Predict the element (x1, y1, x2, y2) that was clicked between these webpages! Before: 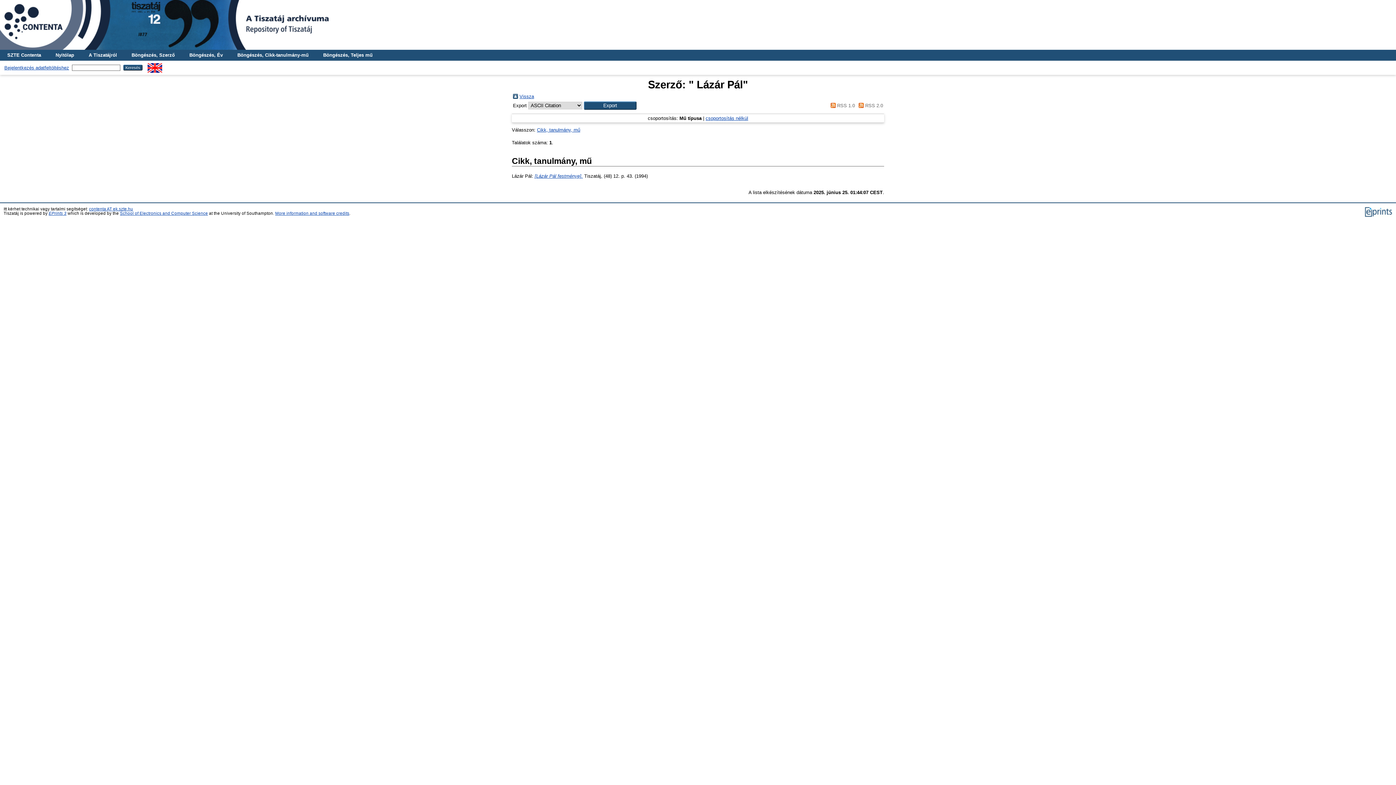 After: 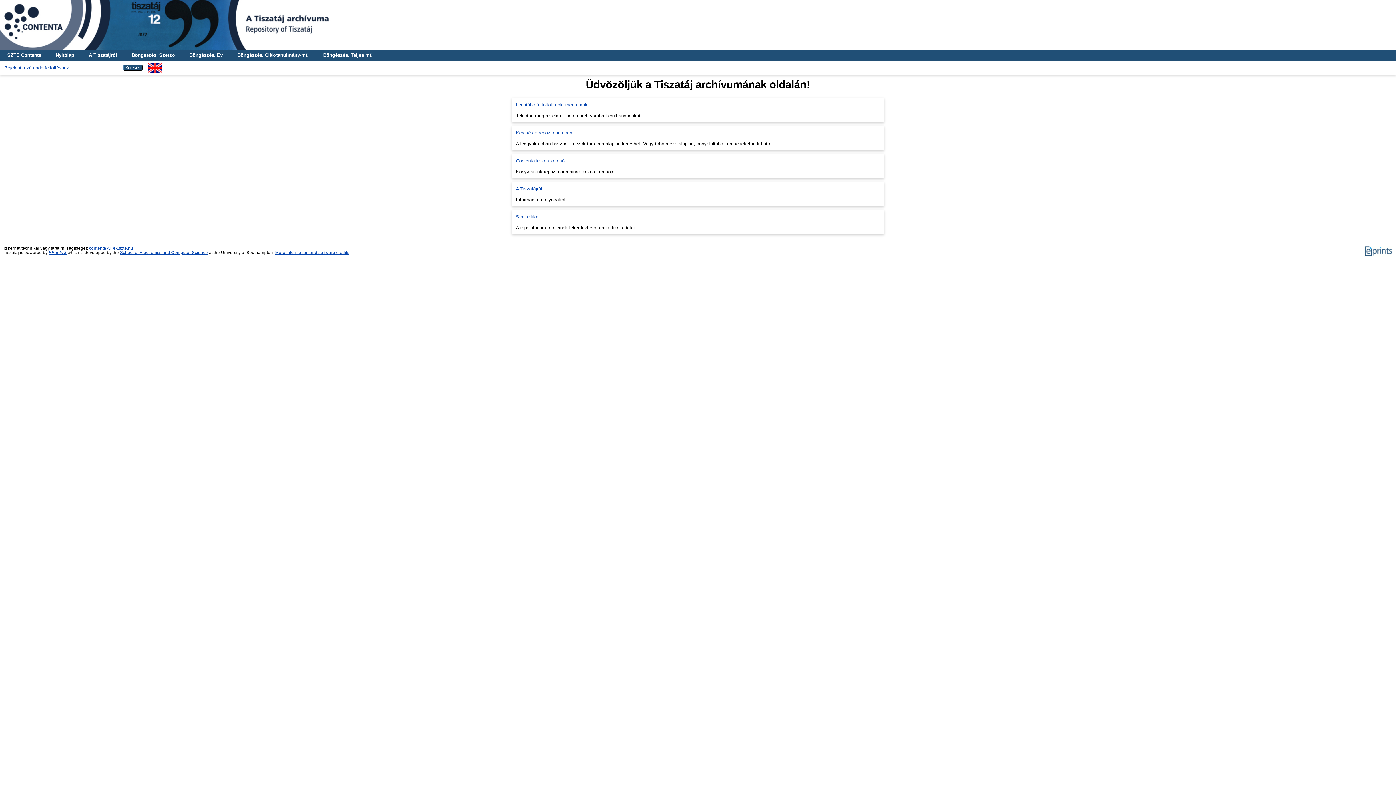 Action: label: Nyitólap bbox: (48, 49, 81, 60)